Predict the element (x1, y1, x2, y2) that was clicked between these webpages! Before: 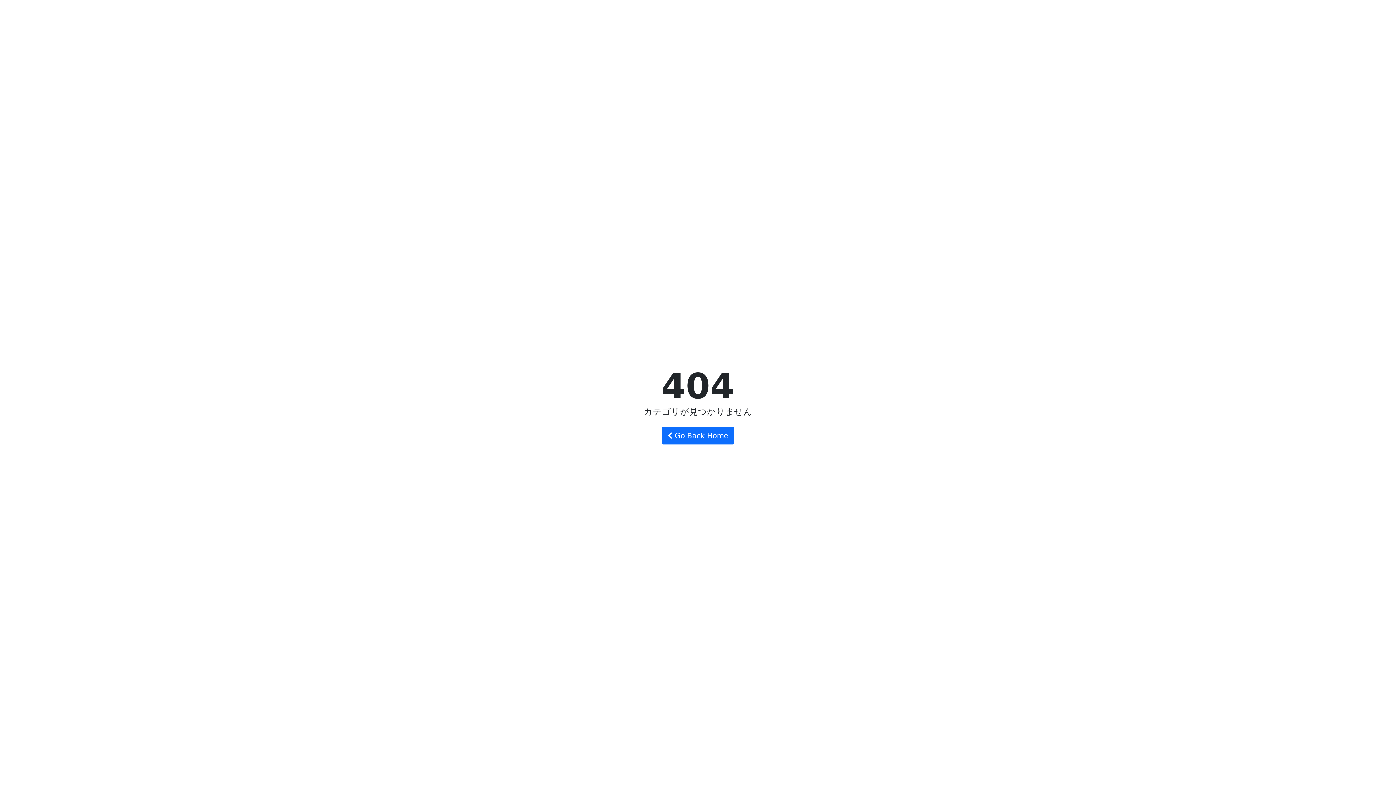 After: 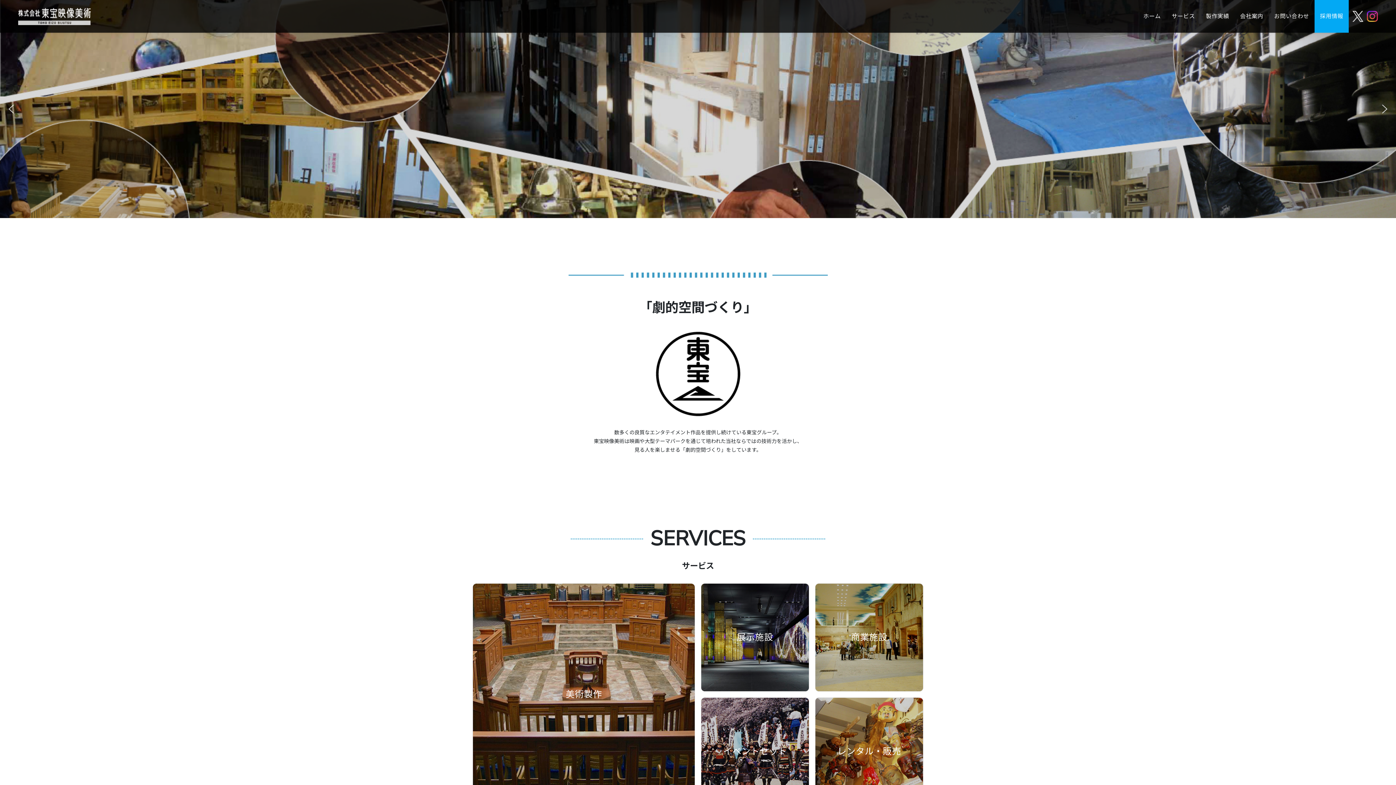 Action: label:  Go Back Home bbox: (661, 427, 734, 444)